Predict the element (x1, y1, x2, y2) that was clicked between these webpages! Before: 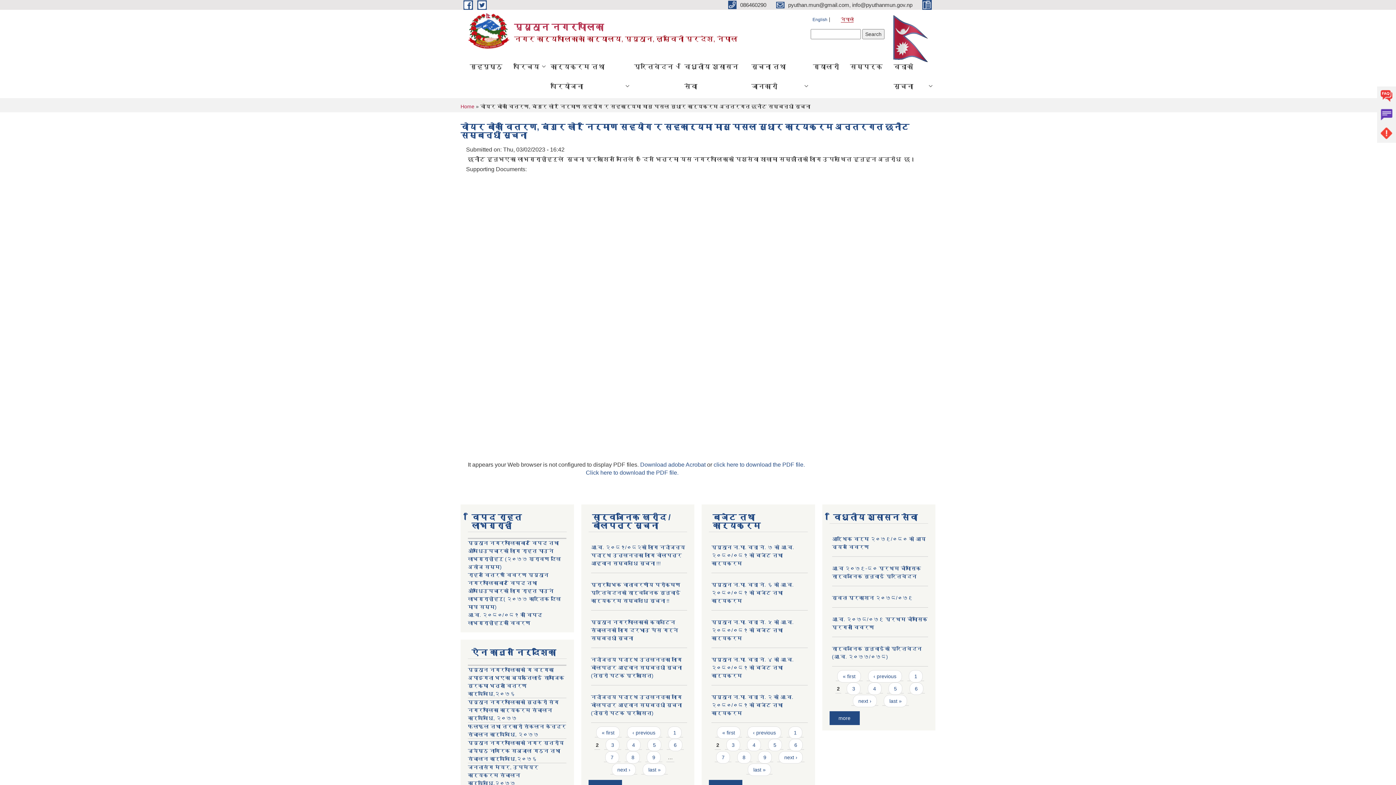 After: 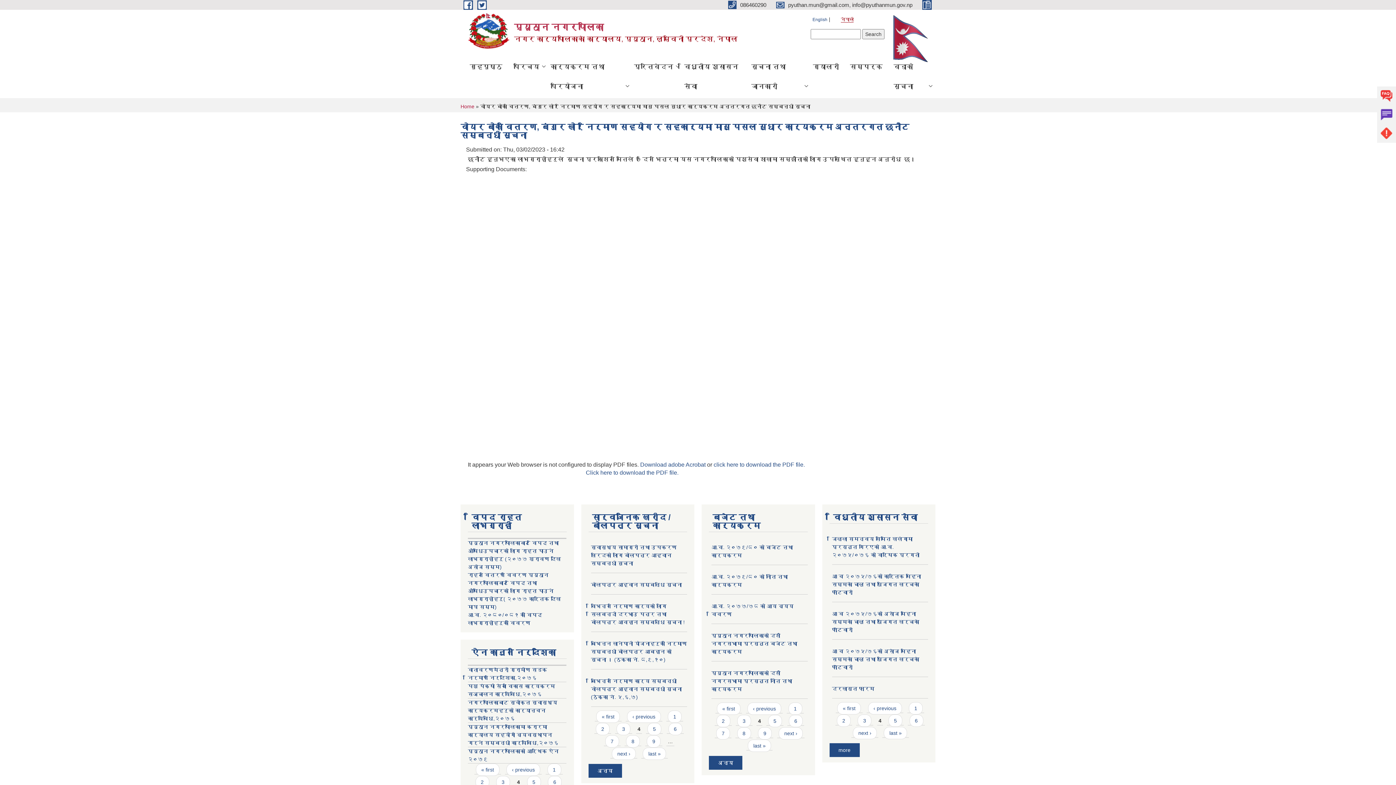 Action: bbox: (747, 739, 761, 751) label: 4